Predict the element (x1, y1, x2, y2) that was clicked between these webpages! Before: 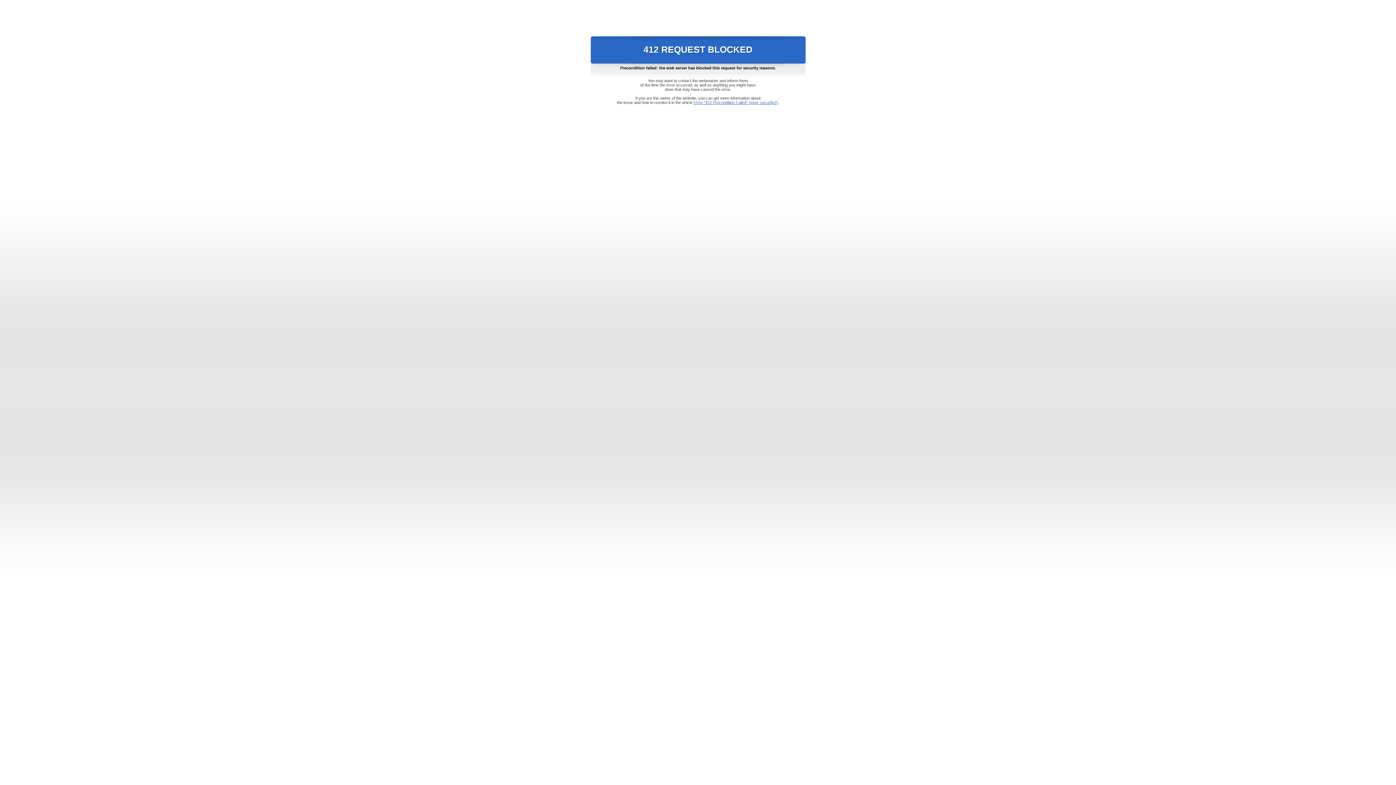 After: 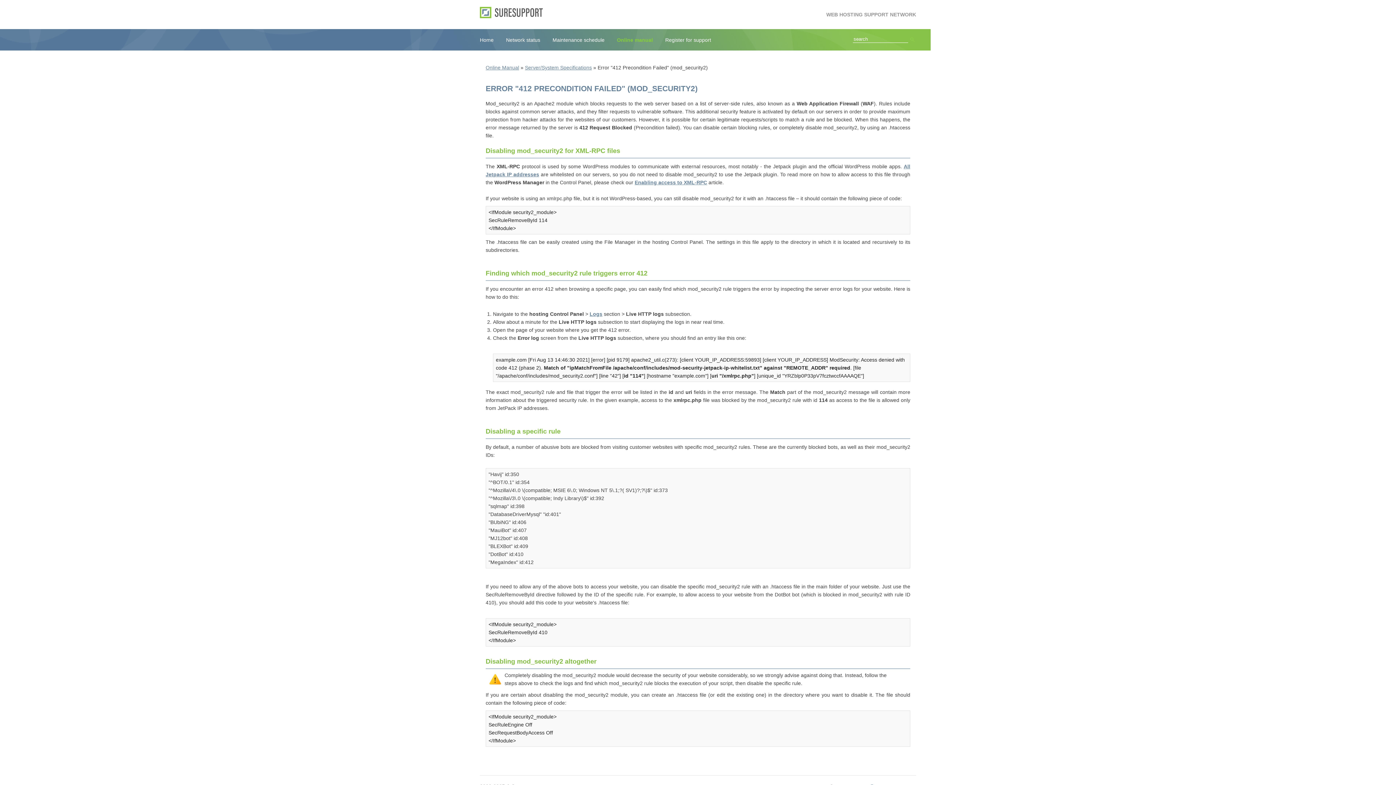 Action: label: Error "412 Precondition Failed" (mod_security2) bbox: (693, 100, 778, 104)